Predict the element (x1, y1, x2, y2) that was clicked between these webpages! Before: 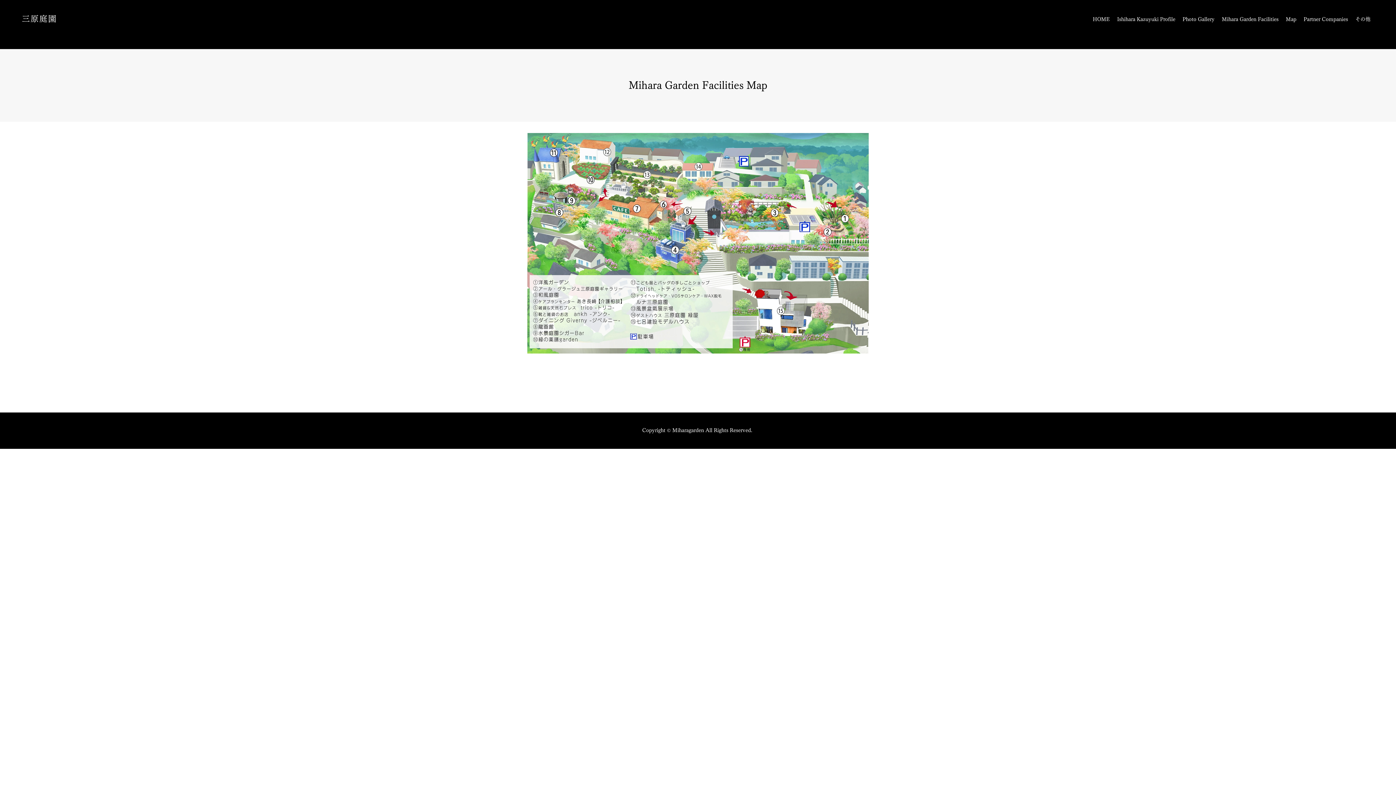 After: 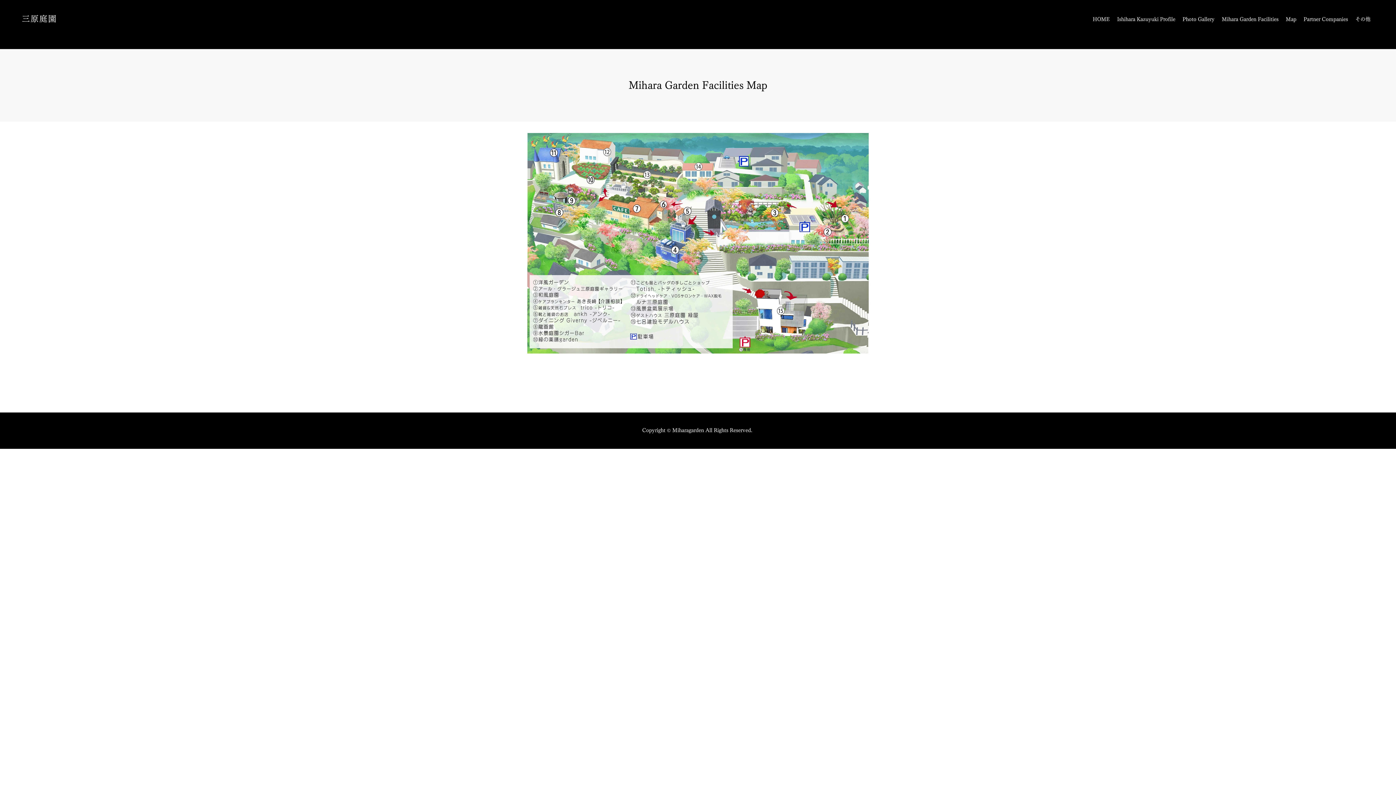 Action: label: Map bbox: (1282, 13, 1300, 24)